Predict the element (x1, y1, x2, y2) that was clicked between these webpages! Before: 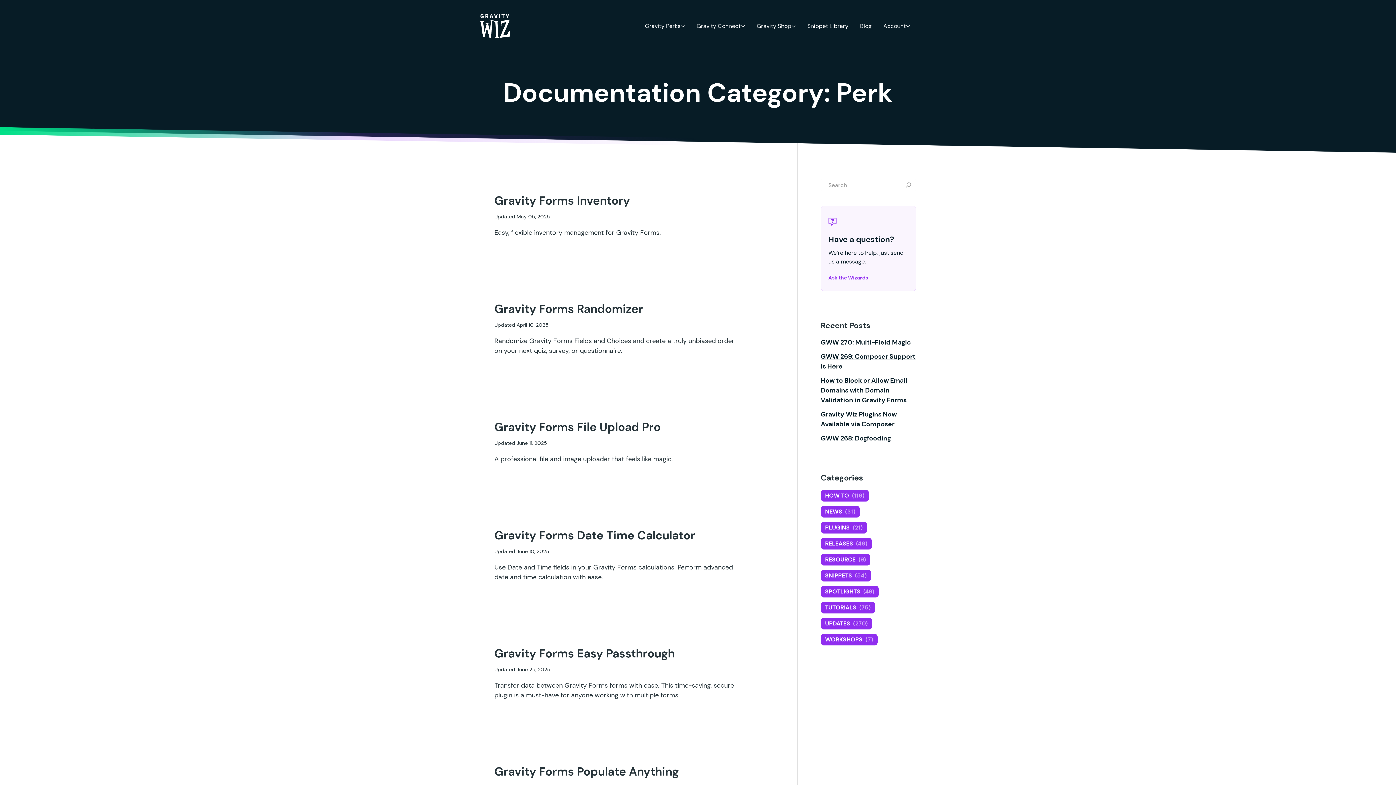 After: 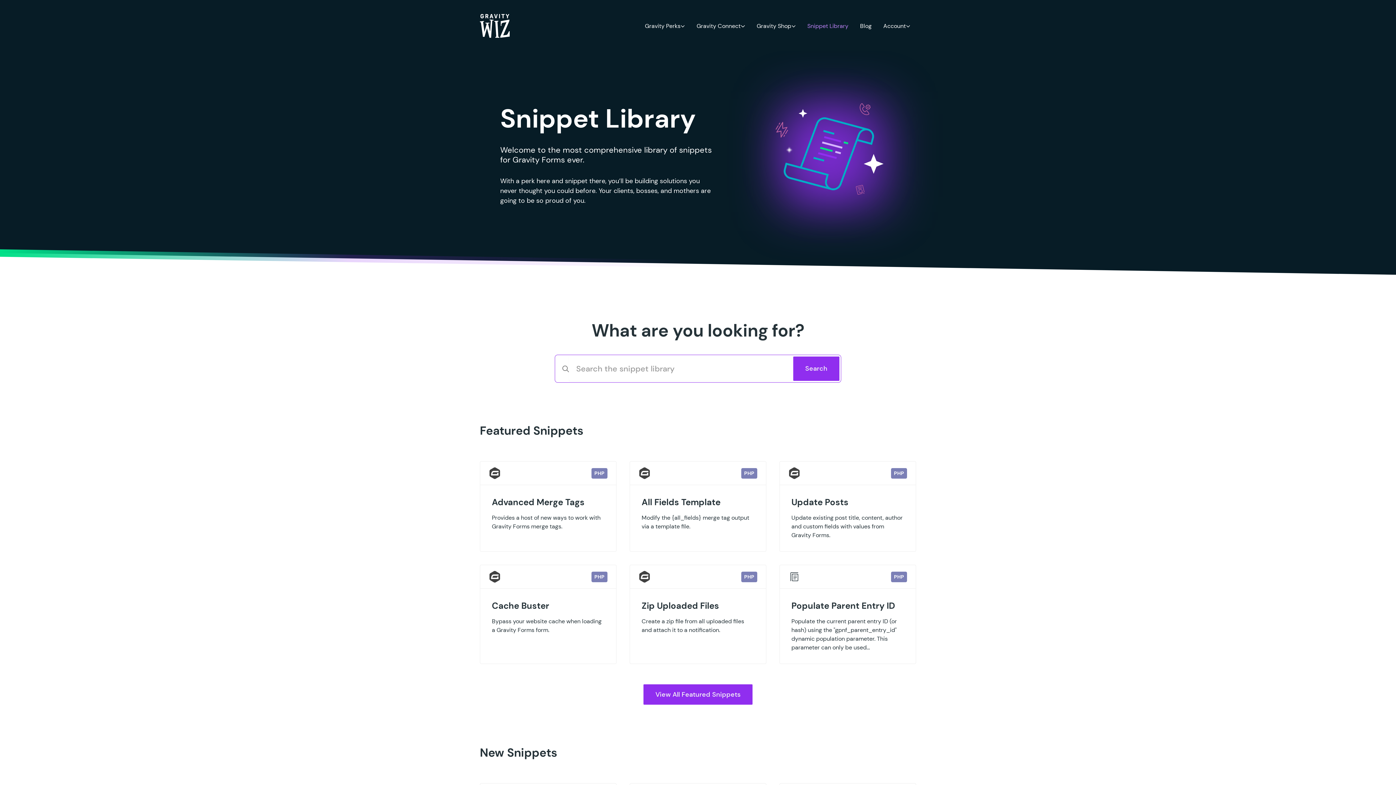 Action: label: Snippet Library bbox: (801, 16, 854, 36)